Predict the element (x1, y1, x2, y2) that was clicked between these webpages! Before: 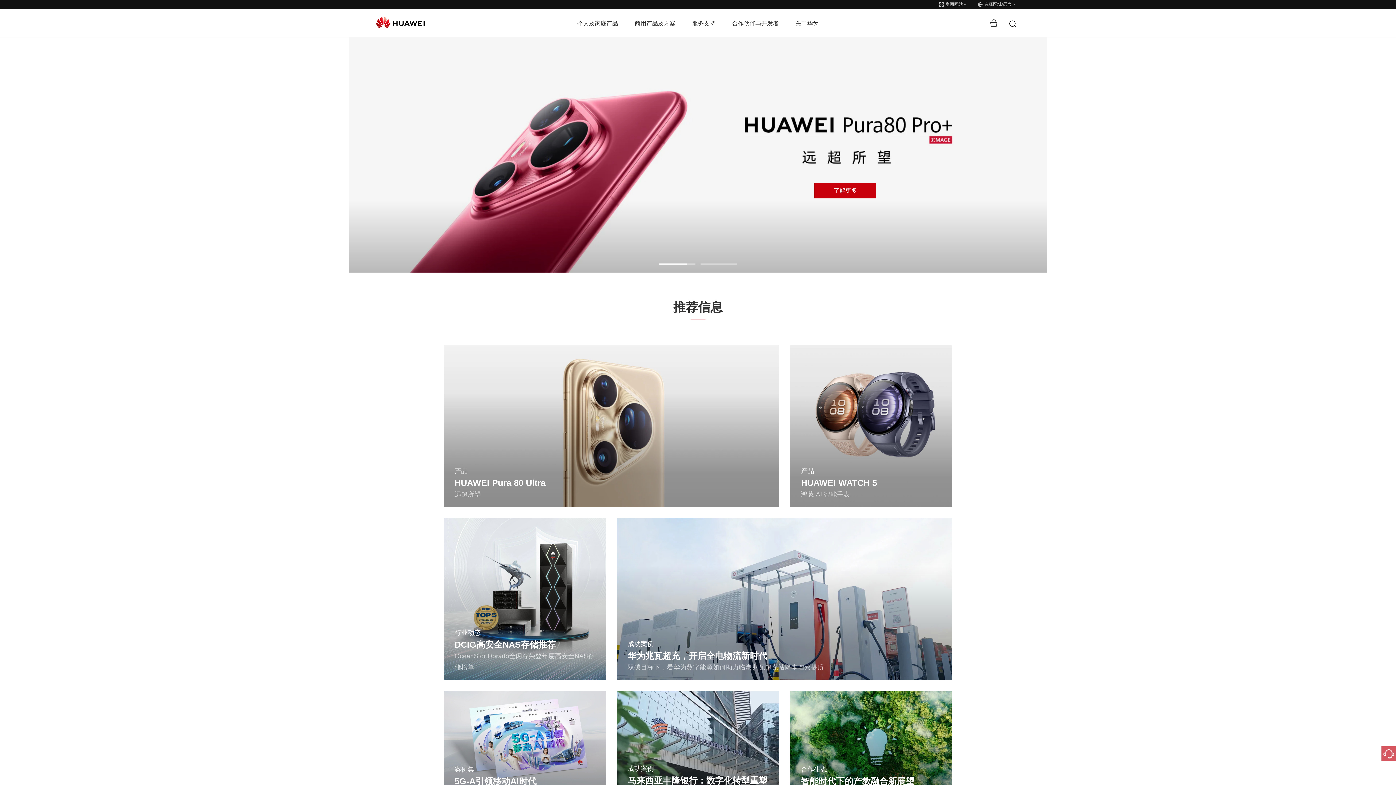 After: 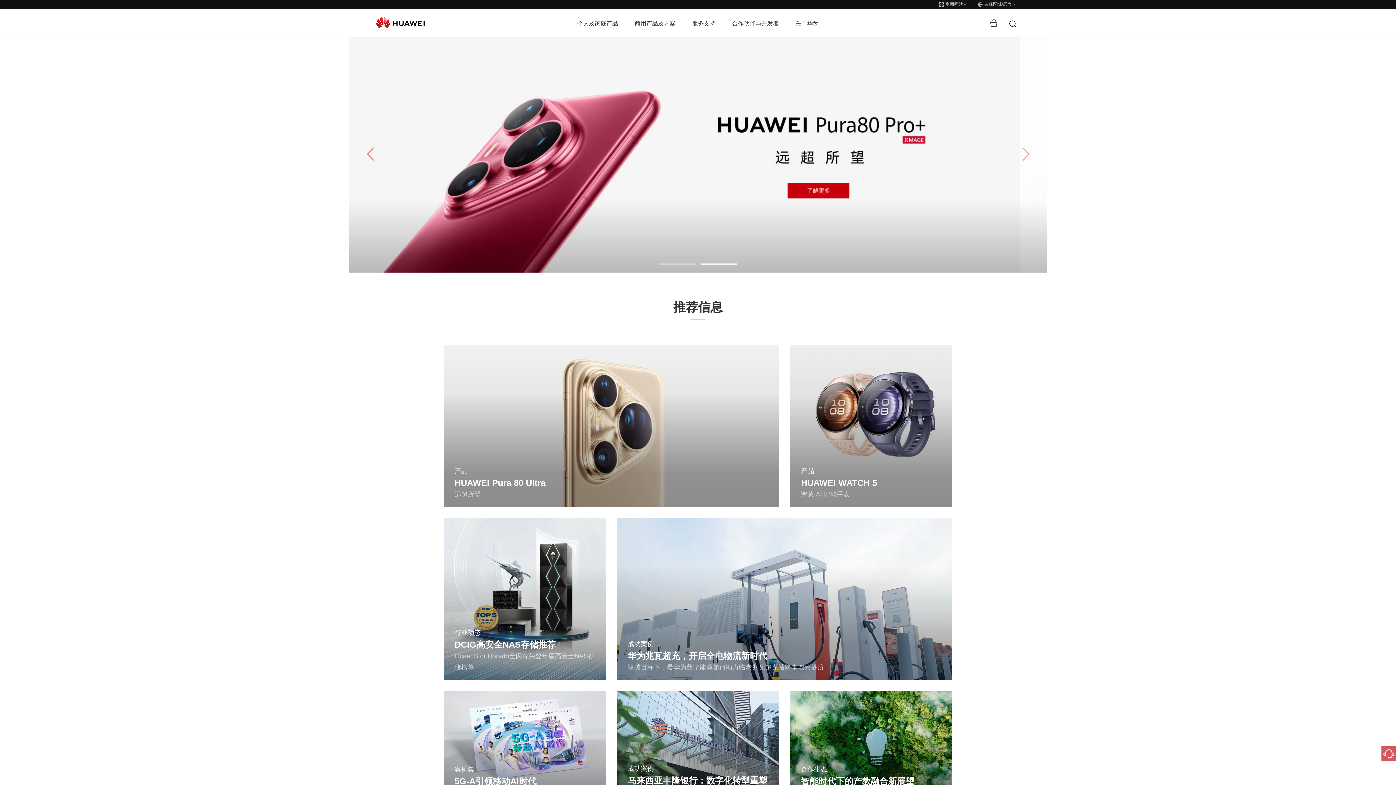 Action: bbox: (444, 171, 506, 186) label: 了解更多